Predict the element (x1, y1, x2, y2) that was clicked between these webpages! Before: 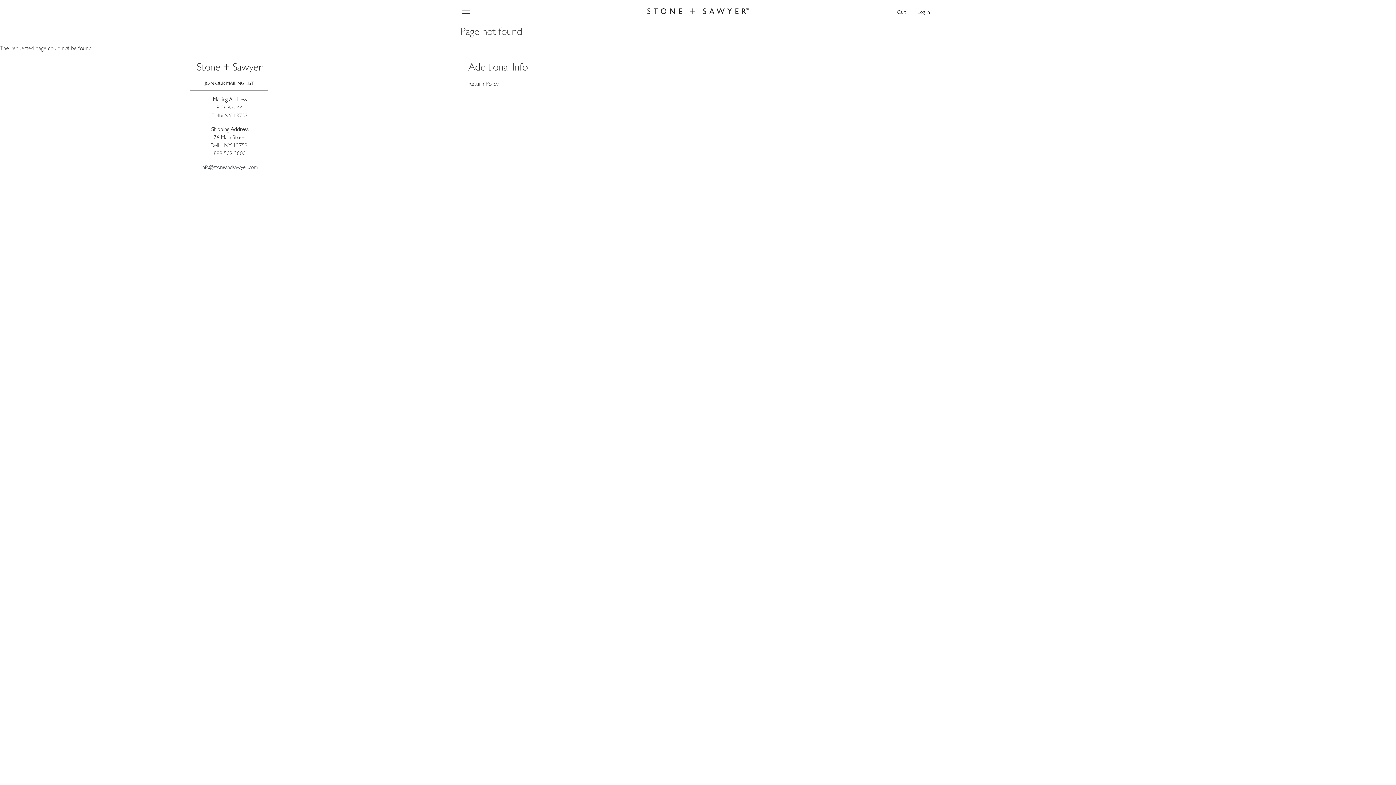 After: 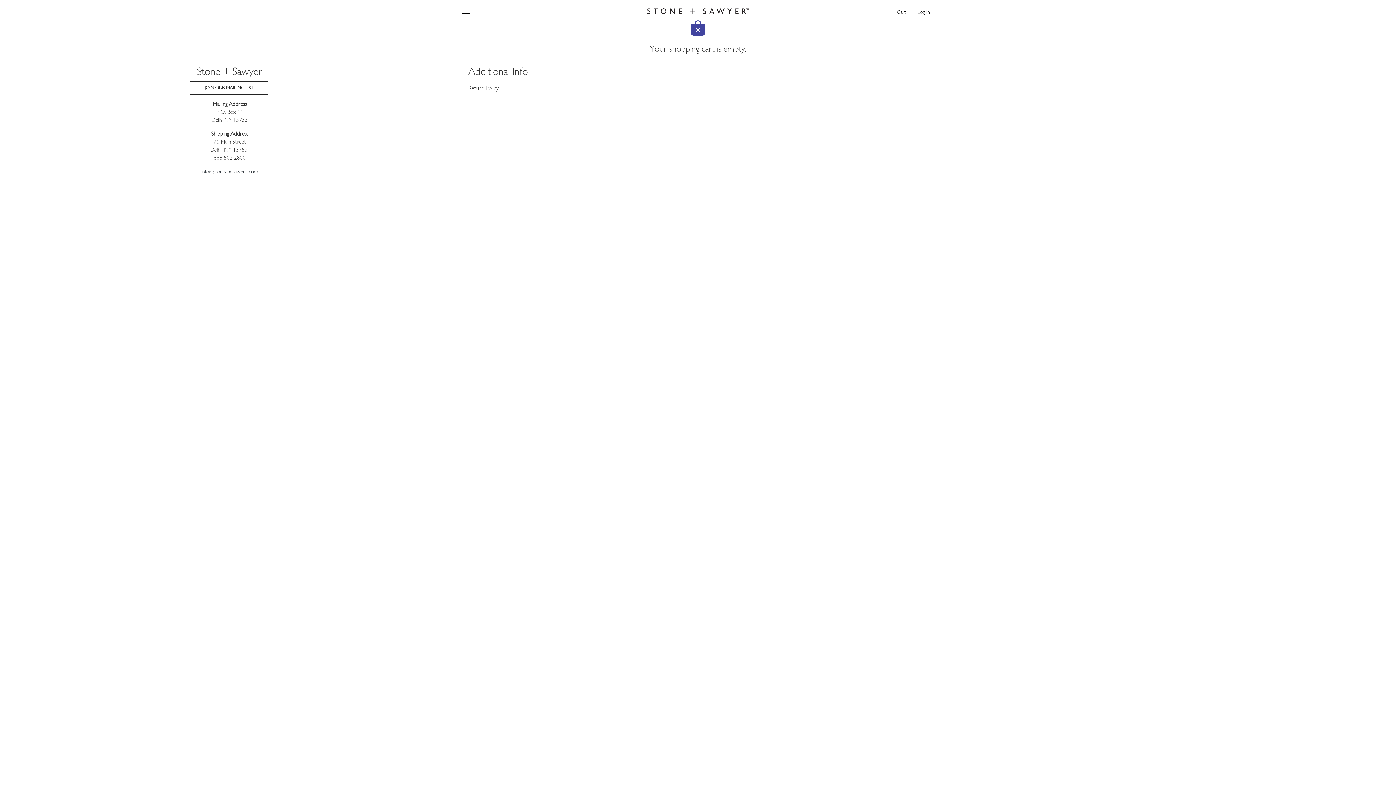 Action: bbox: (891, 5, 912, 19) label: Cart